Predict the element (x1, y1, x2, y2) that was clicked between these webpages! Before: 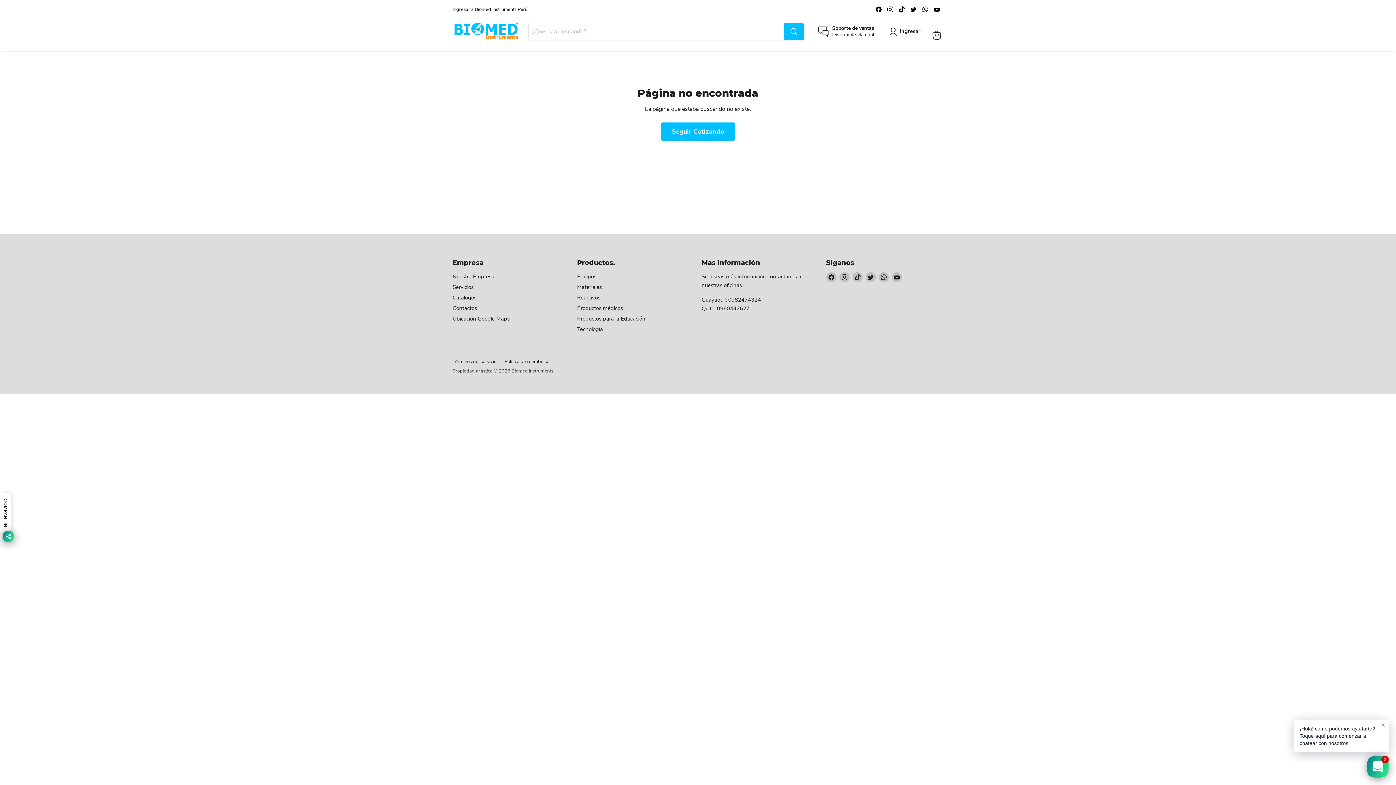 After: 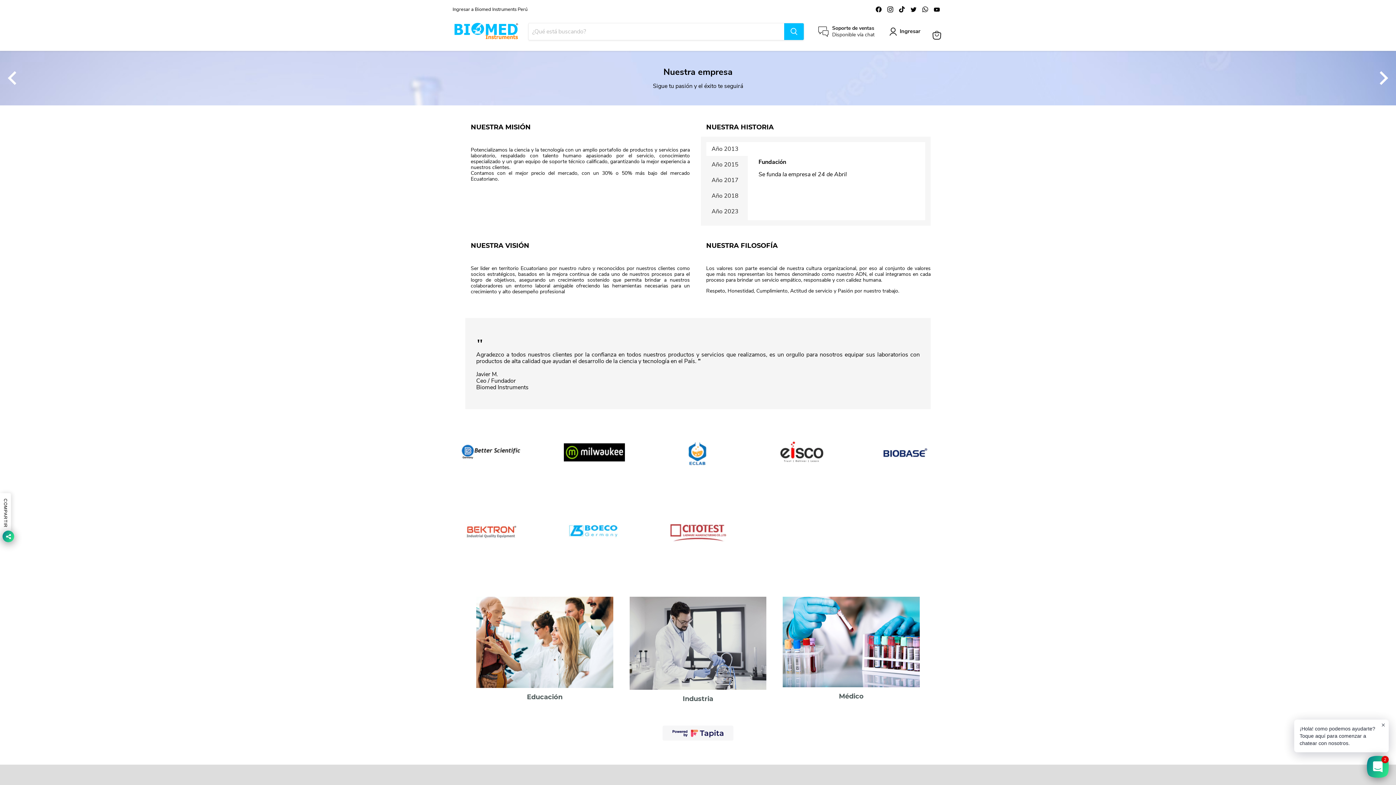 Action: bbox: (452, 273, 494, 280) label: Nuestra Empresa